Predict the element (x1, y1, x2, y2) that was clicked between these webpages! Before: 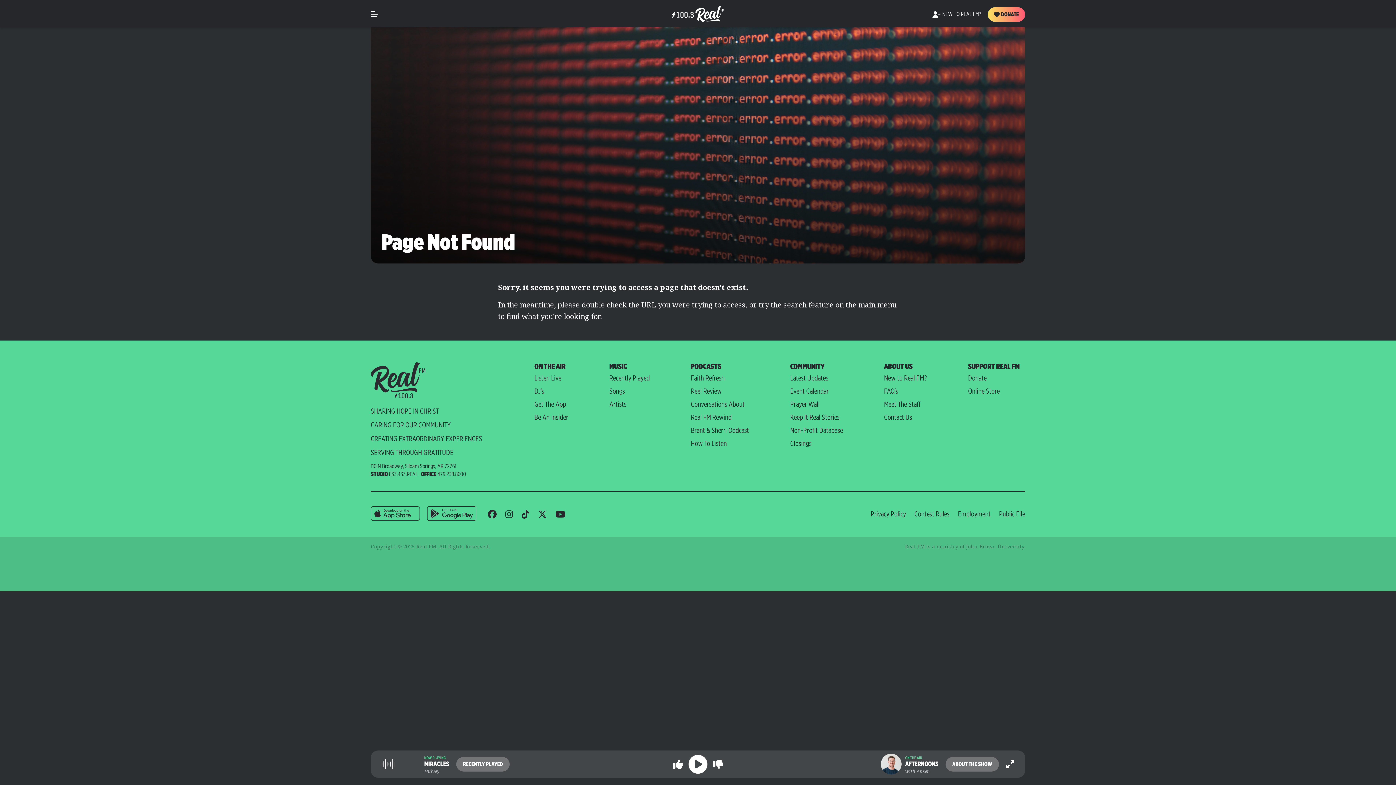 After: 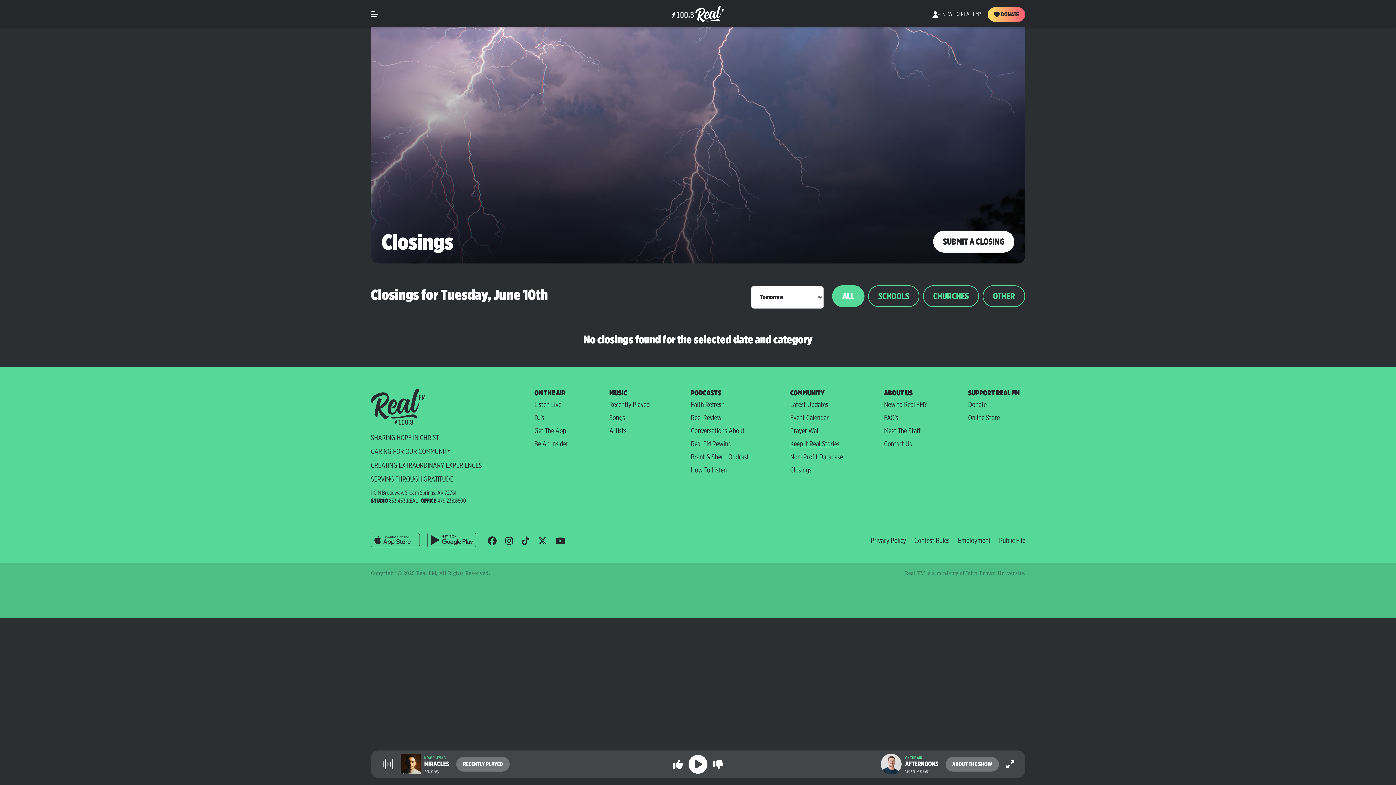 Action: bbox: (790, 438, 843, 449) label: Closings